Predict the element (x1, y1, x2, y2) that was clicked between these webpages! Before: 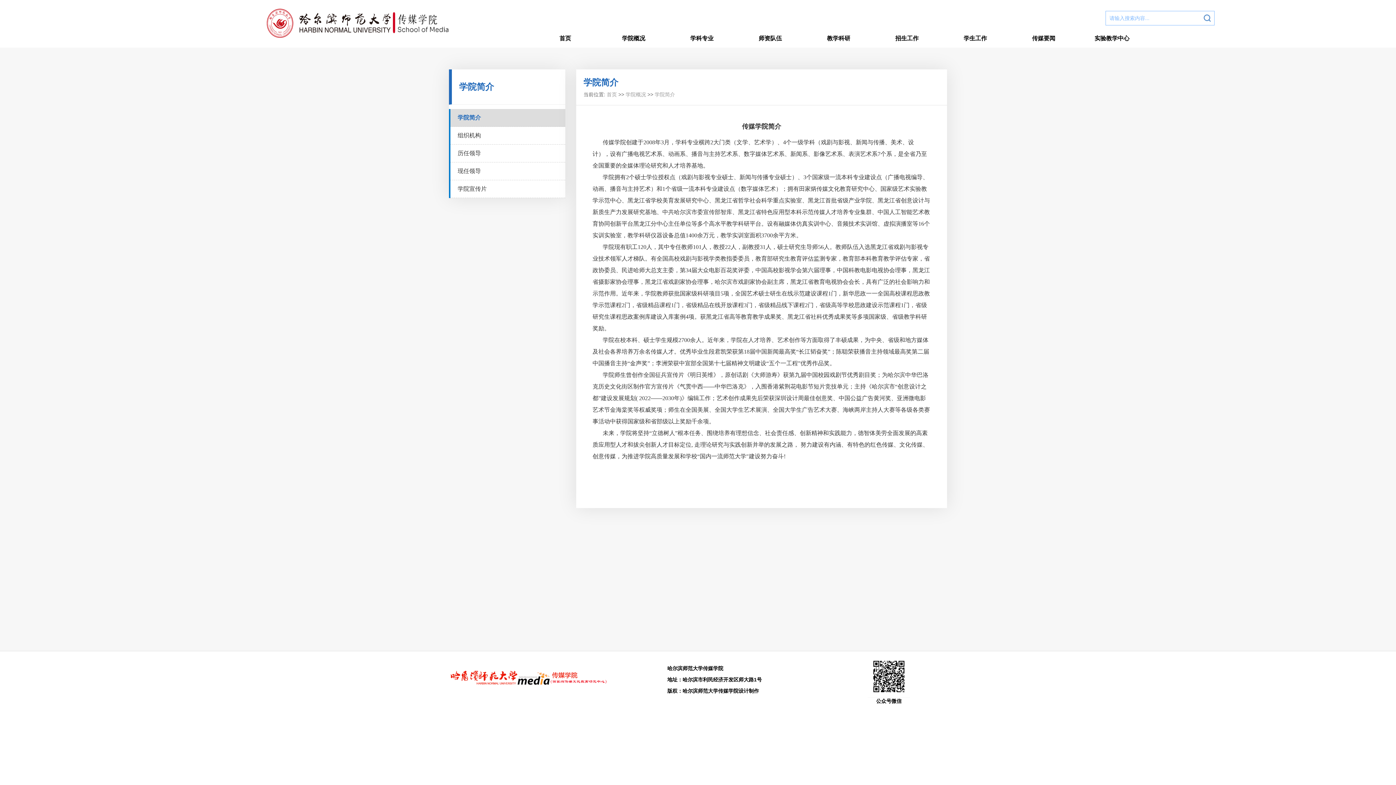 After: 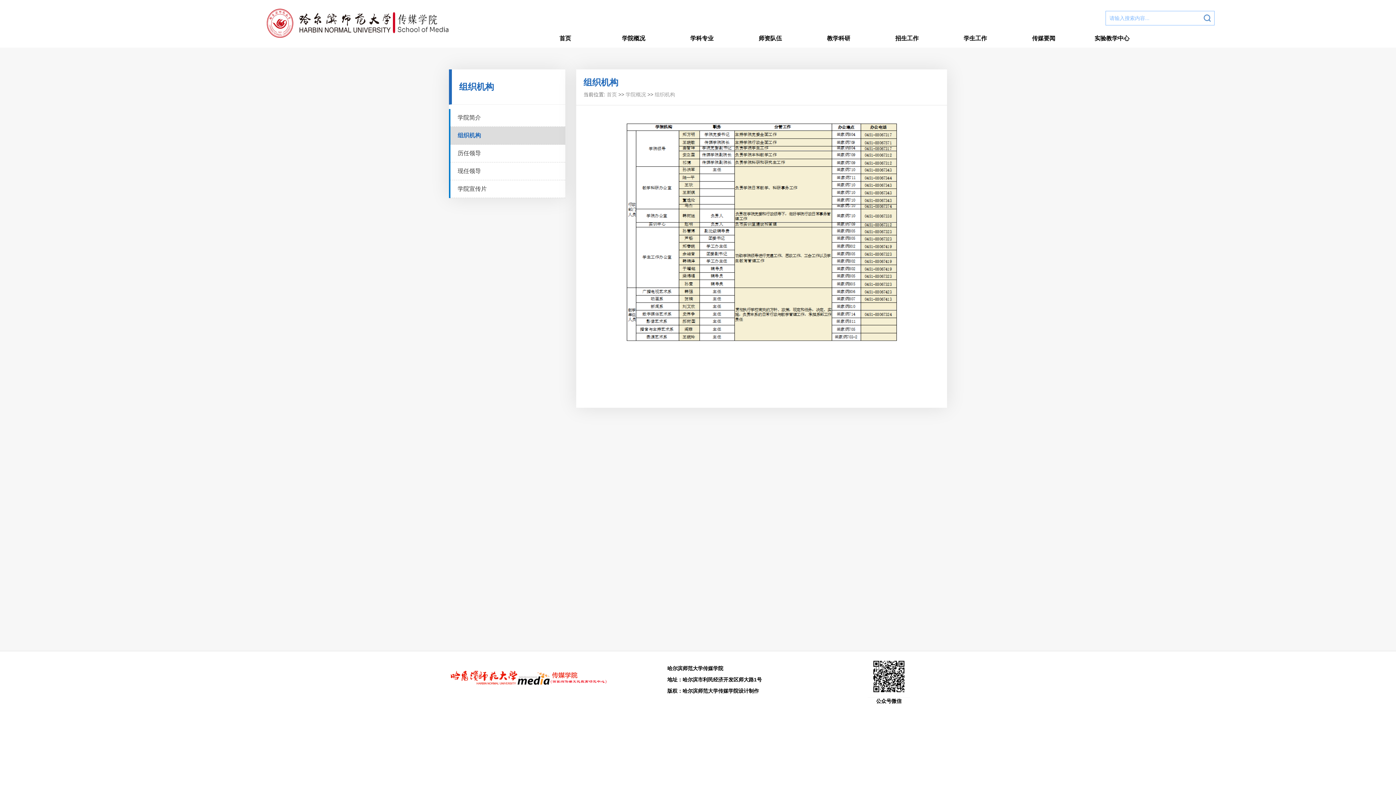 Action: bbox: (450, 126, 565, 144) label: 组织机构